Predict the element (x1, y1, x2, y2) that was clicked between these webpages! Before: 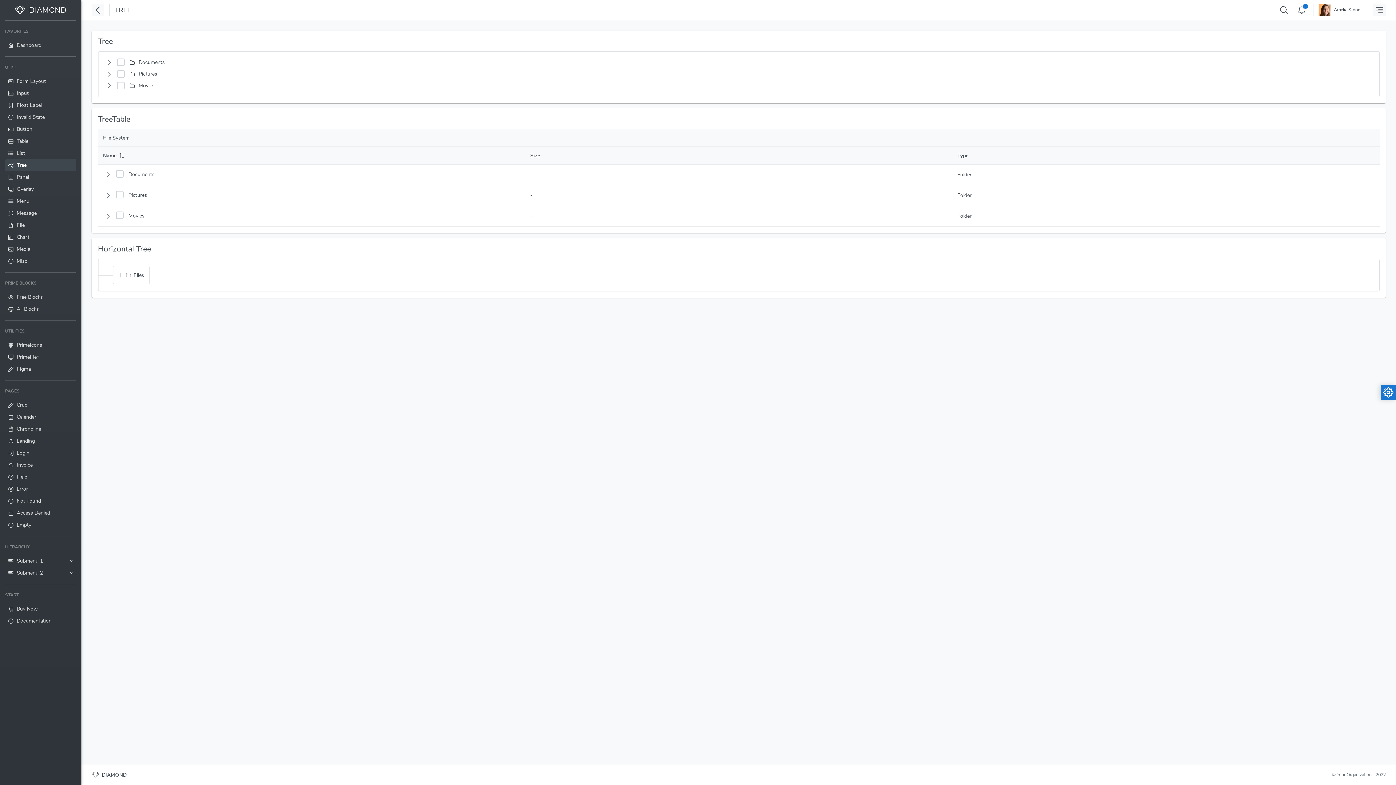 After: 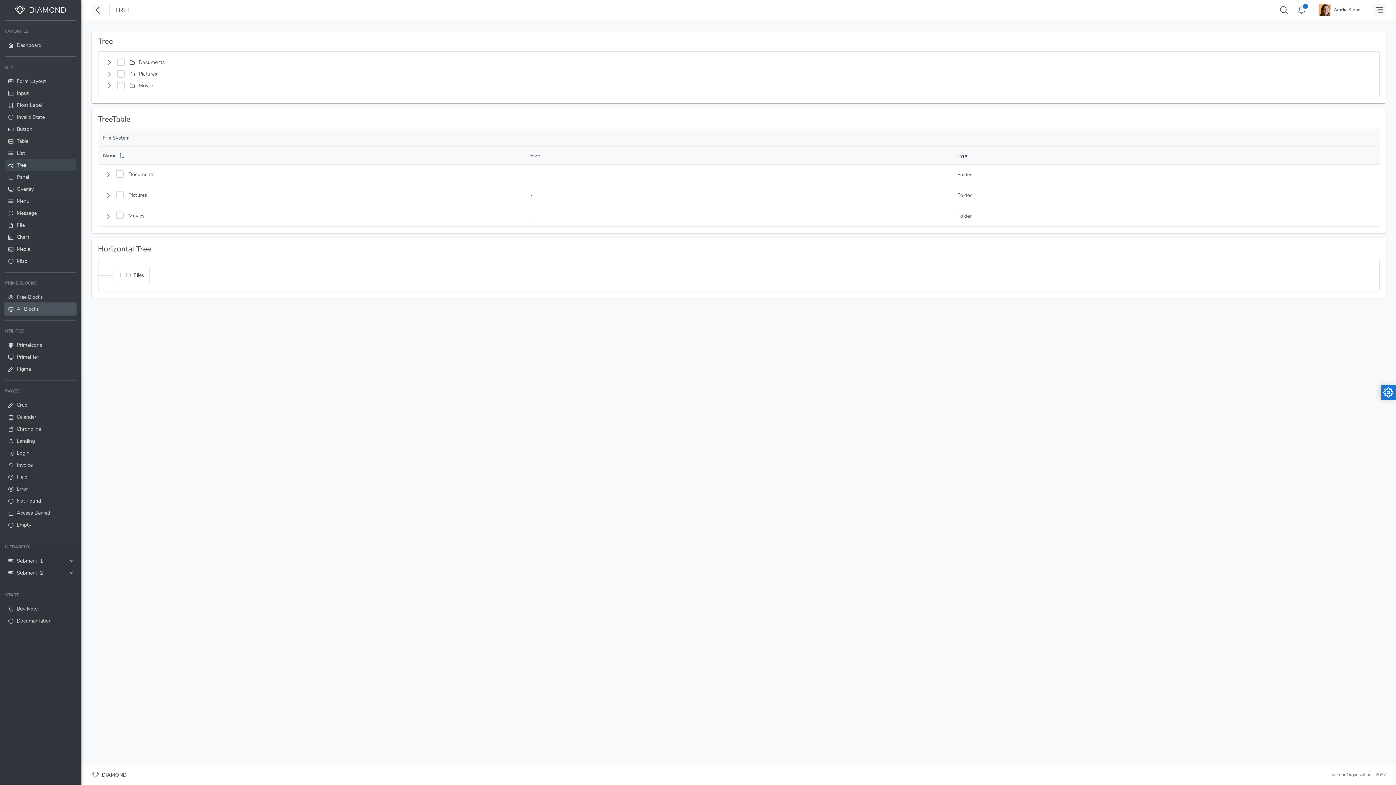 Action: label: All Blocks bbox: (5, 303, 76, 315)